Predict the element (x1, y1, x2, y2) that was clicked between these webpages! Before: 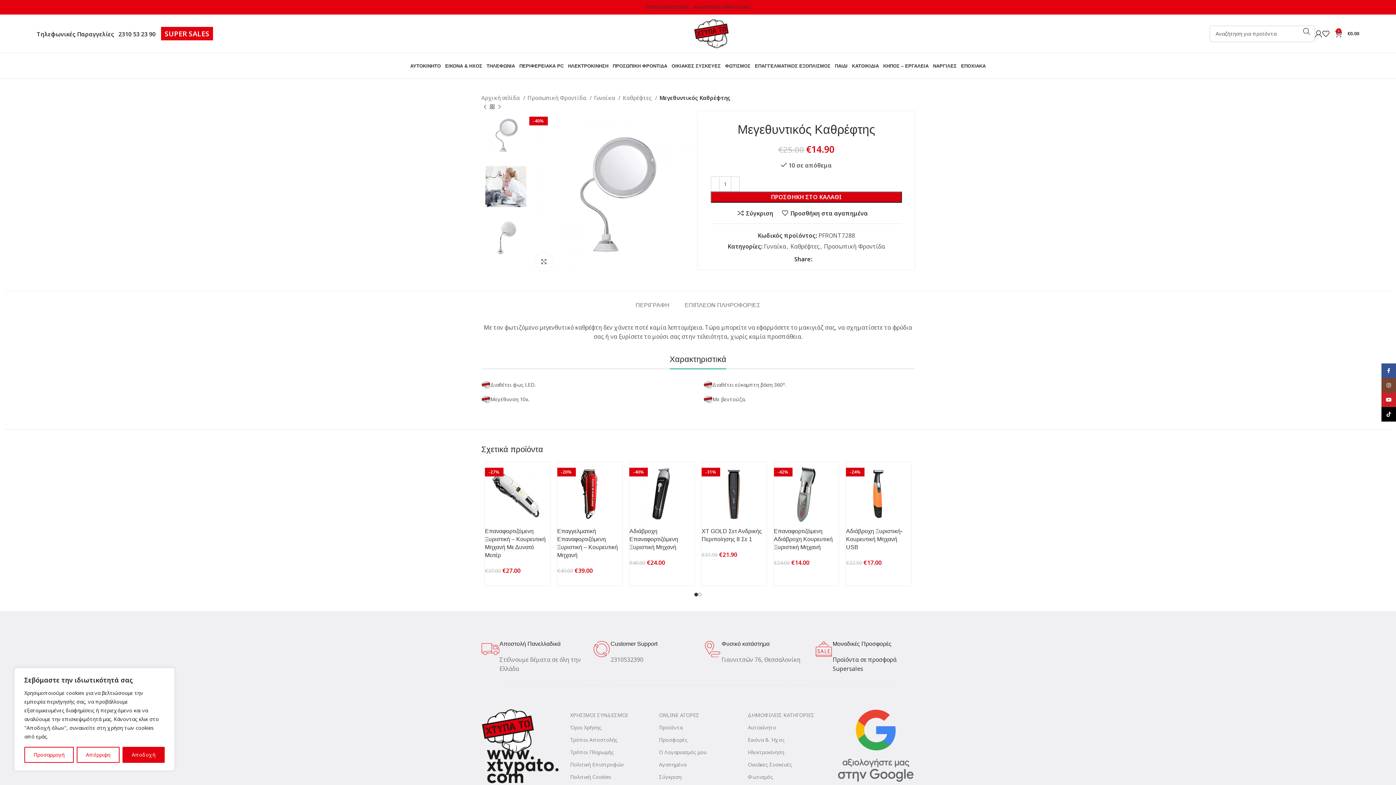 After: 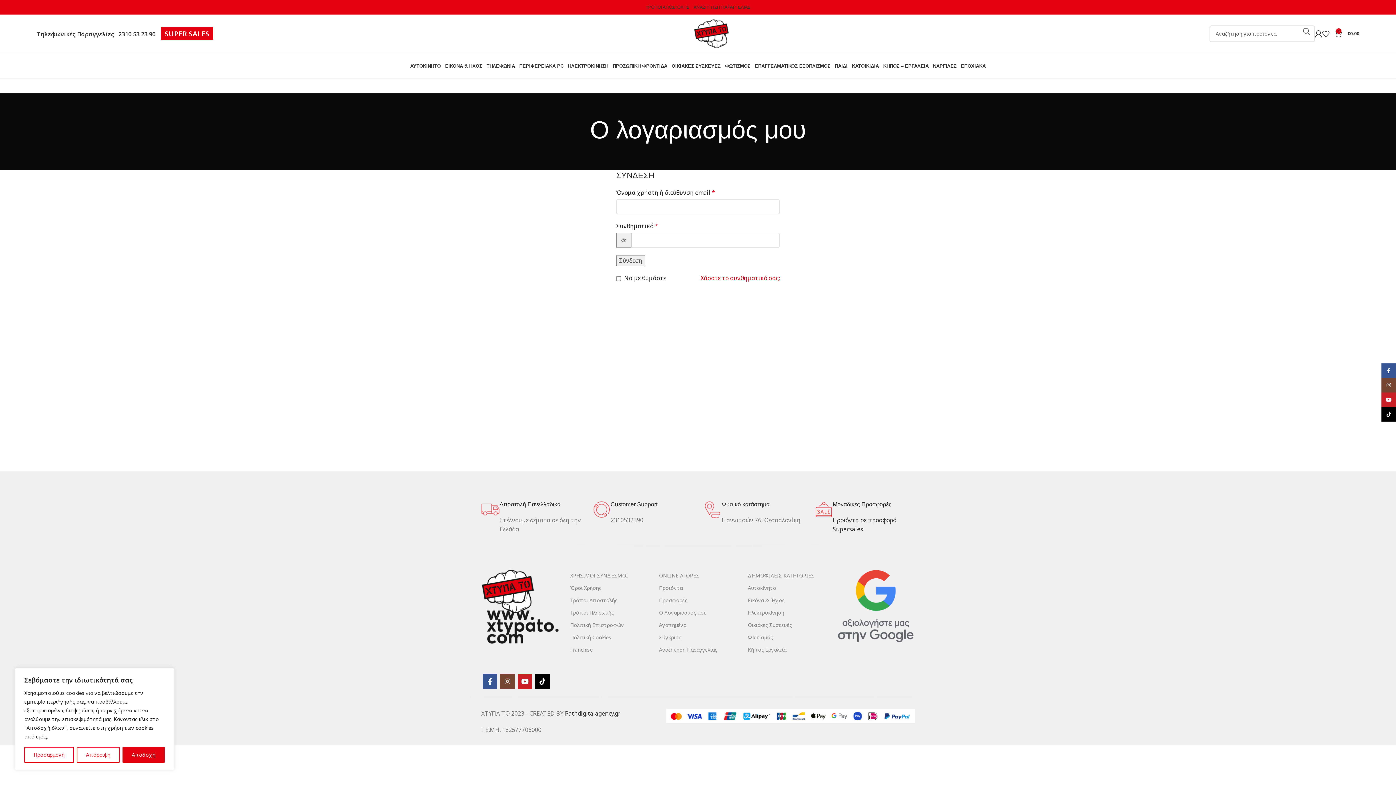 Action: bbox: (659, 746, 737, 758) label: Ο Λογαριασμός μου